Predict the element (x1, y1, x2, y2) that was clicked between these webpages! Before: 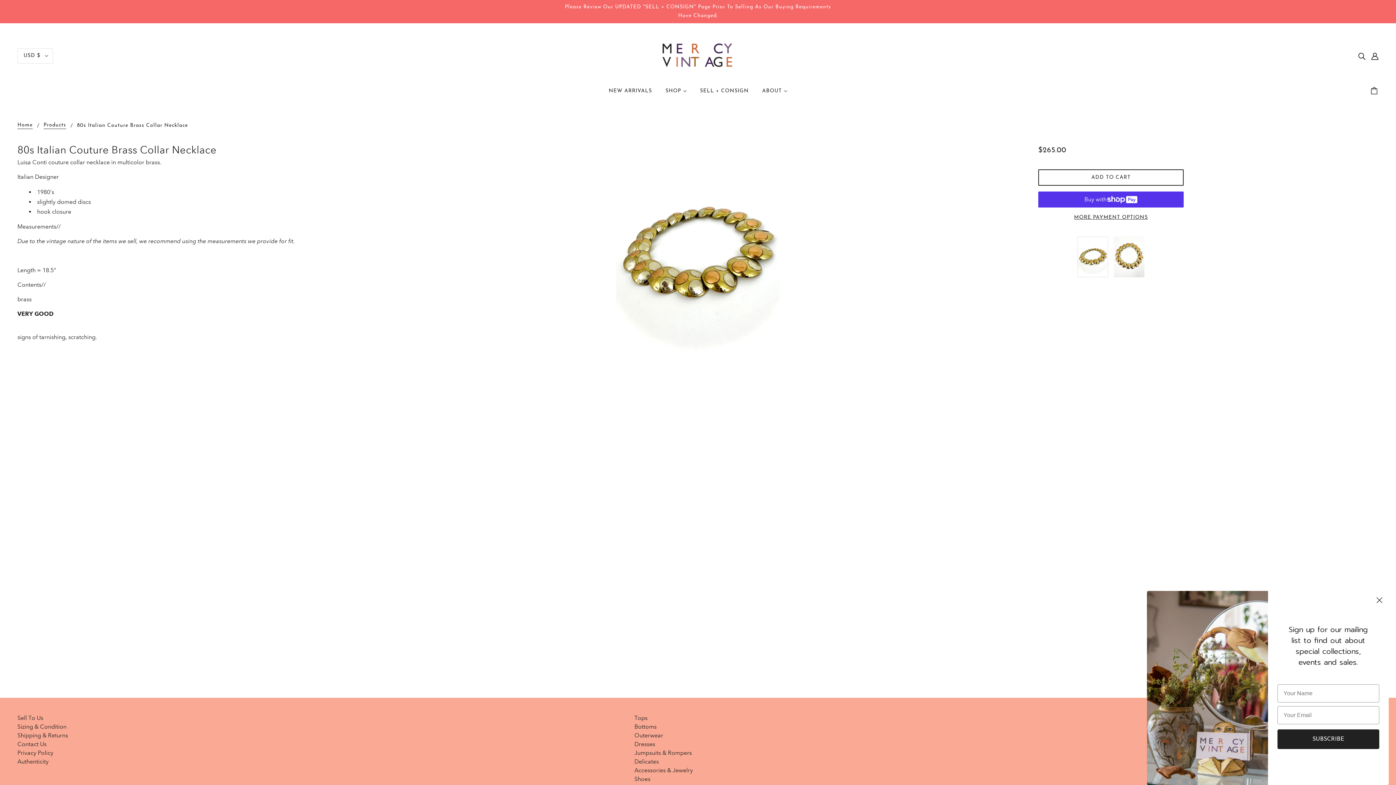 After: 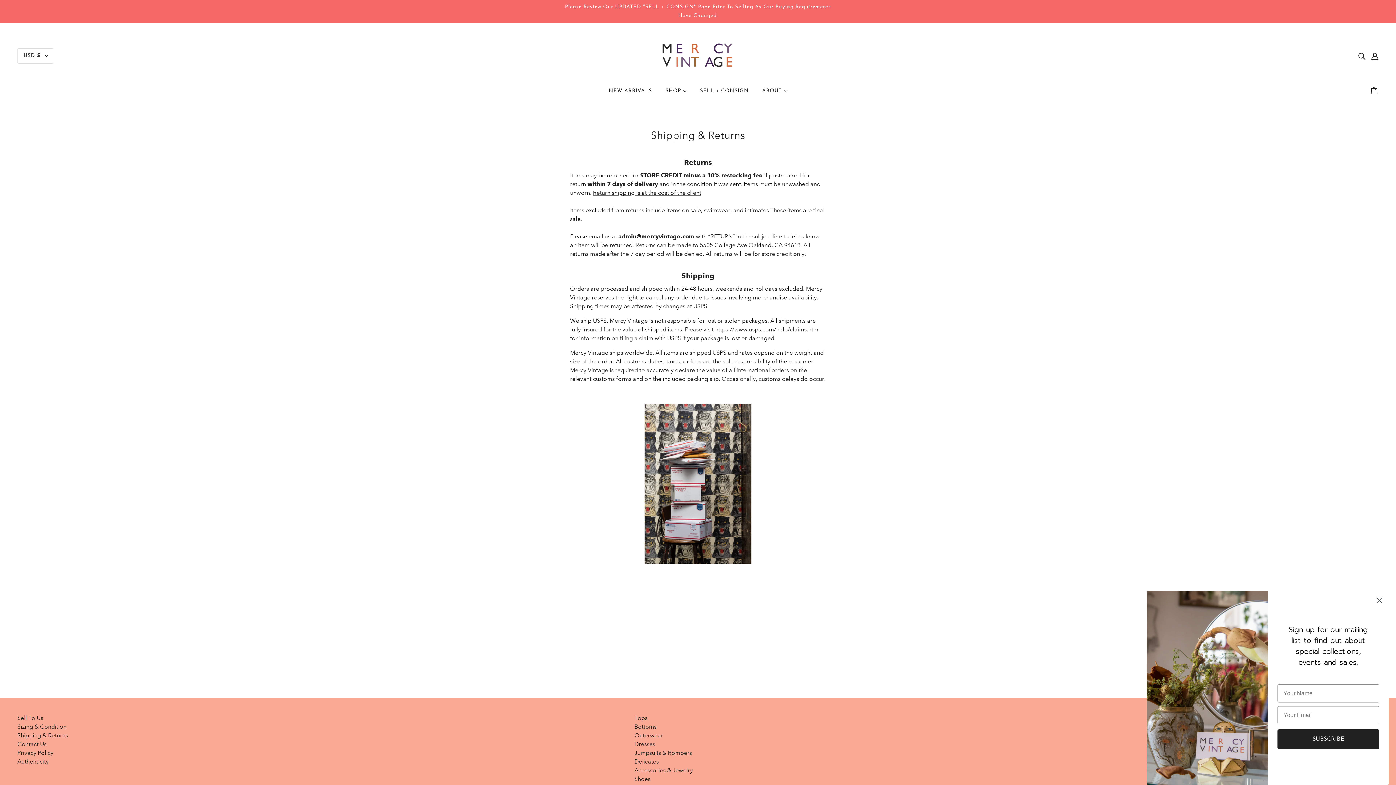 Action: bbox: (17, 732, 68, 739) label: Shipping & Returns